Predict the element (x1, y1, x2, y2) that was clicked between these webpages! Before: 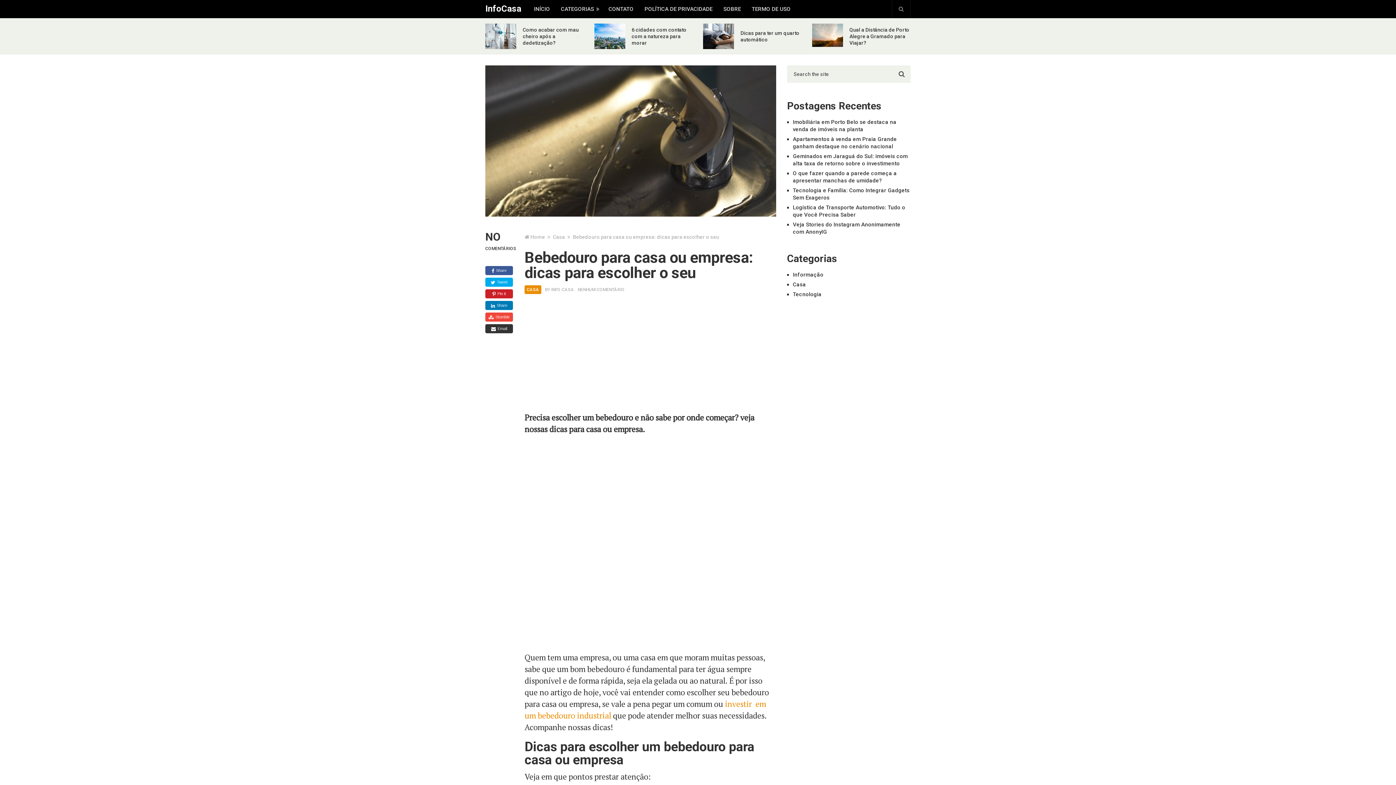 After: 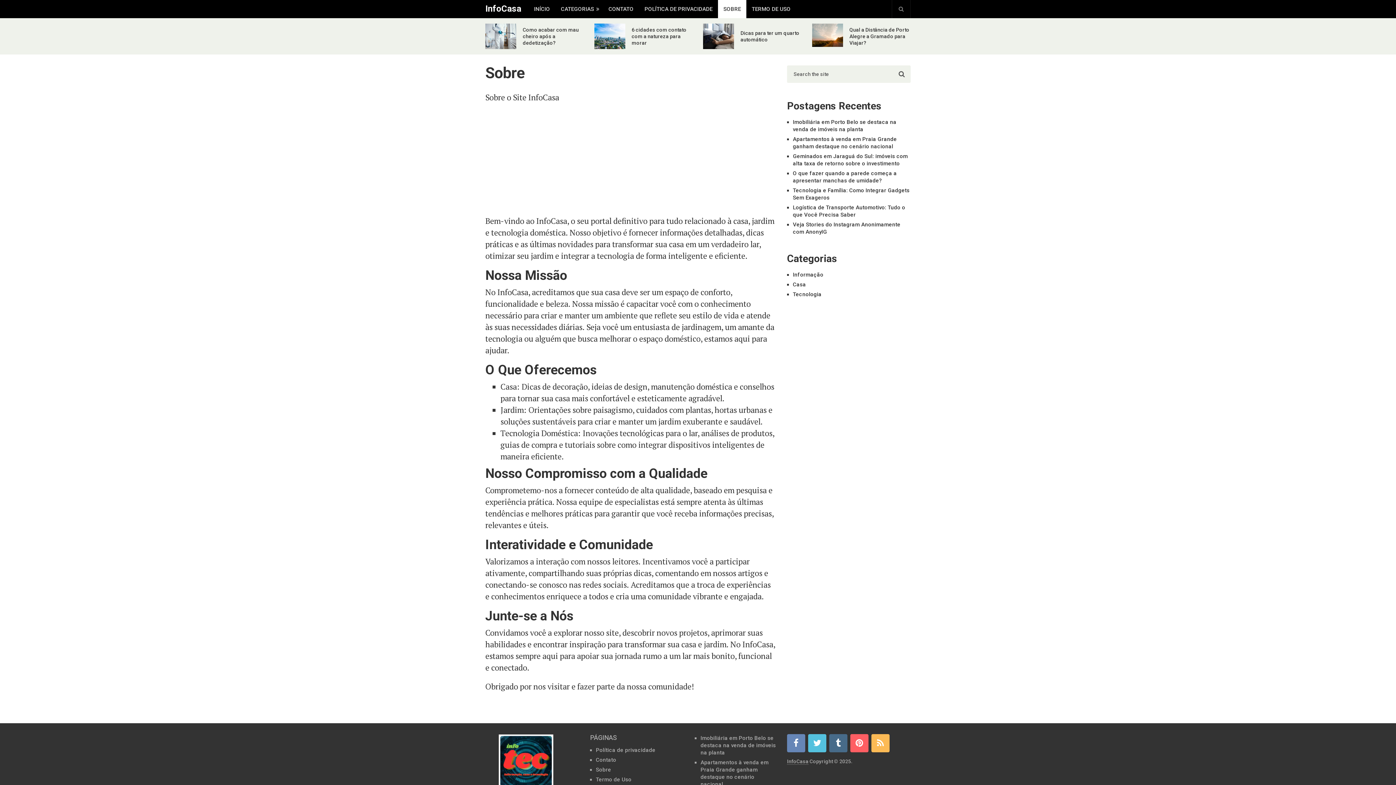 Action: bbox: (718, 0, 746, 18) label: SOBRE